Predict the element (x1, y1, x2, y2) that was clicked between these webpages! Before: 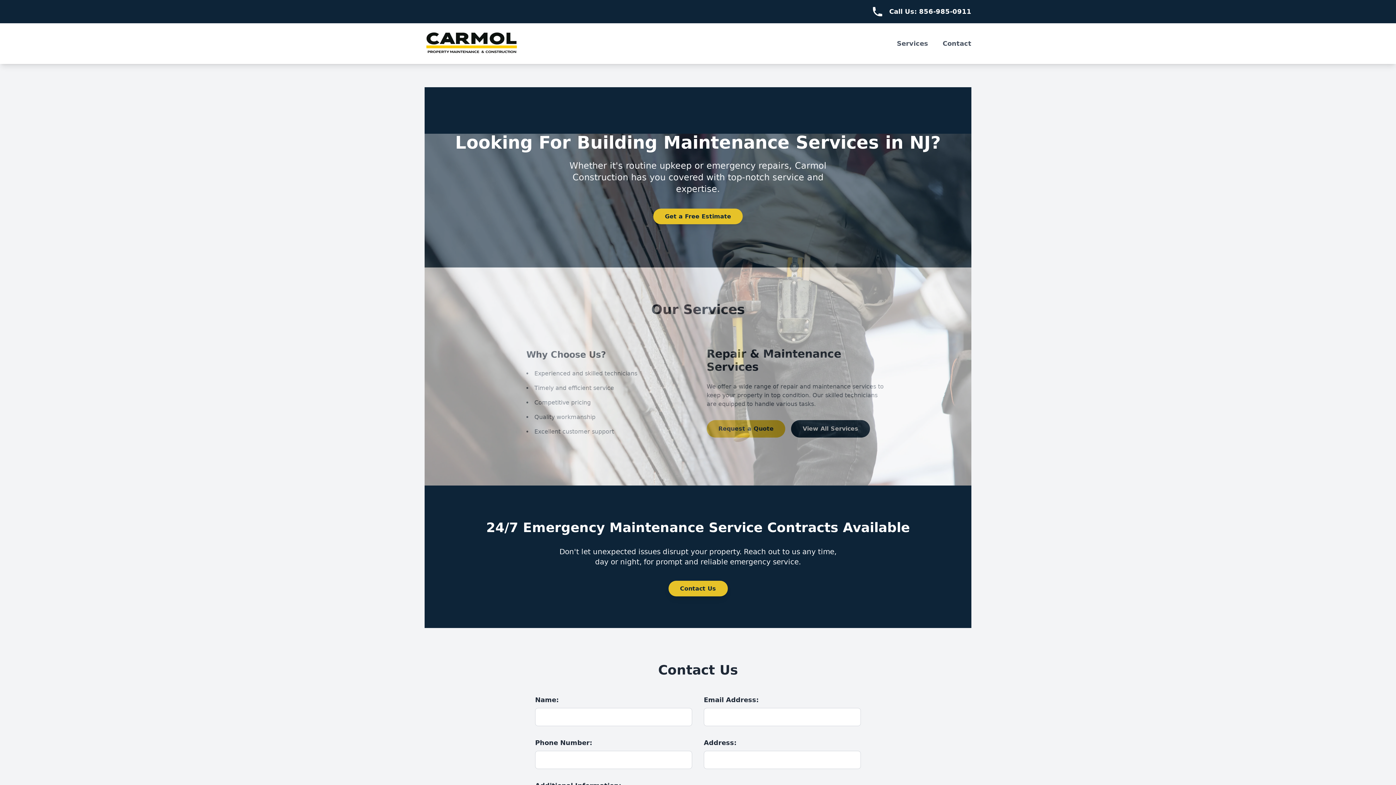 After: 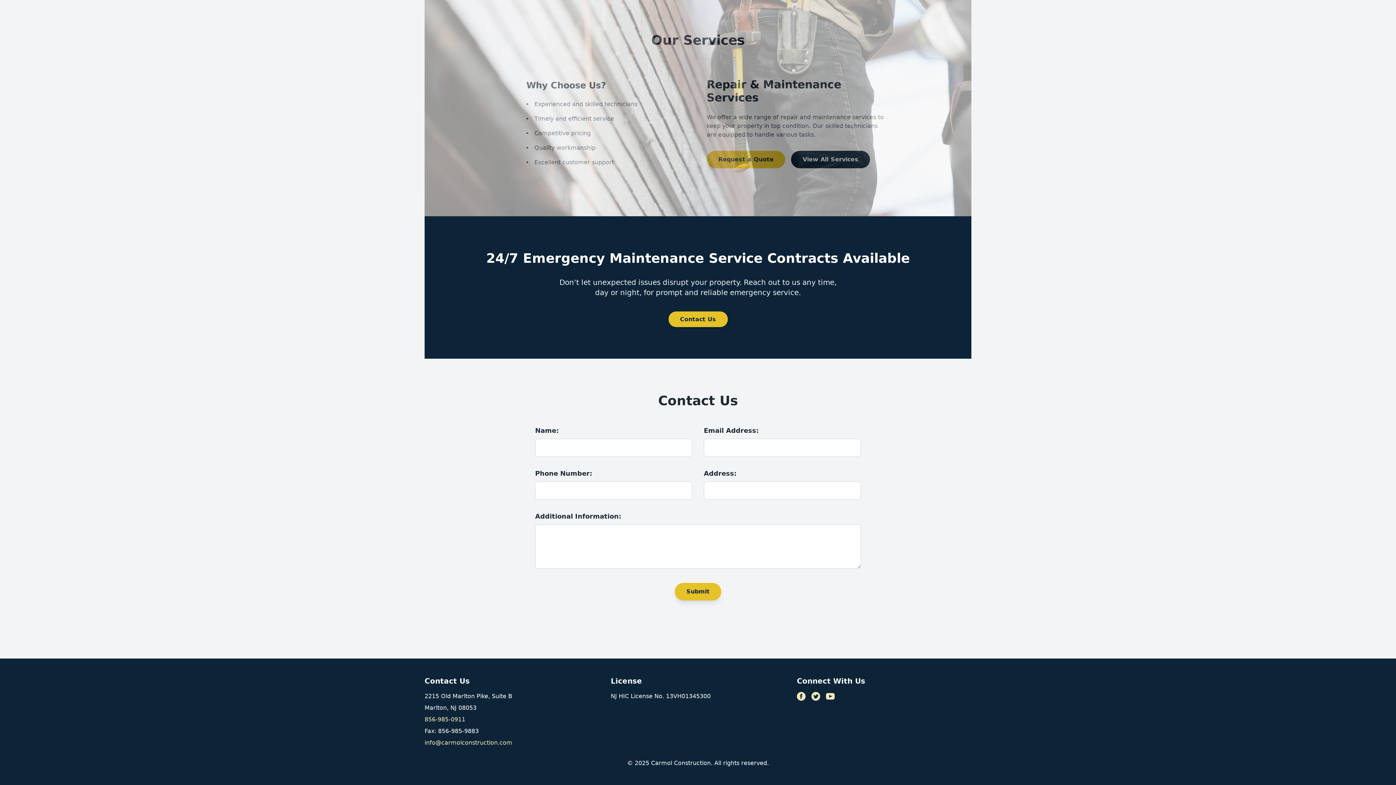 Action: bbox: (653, 208, 742, 224) label: Get a Free Estimate